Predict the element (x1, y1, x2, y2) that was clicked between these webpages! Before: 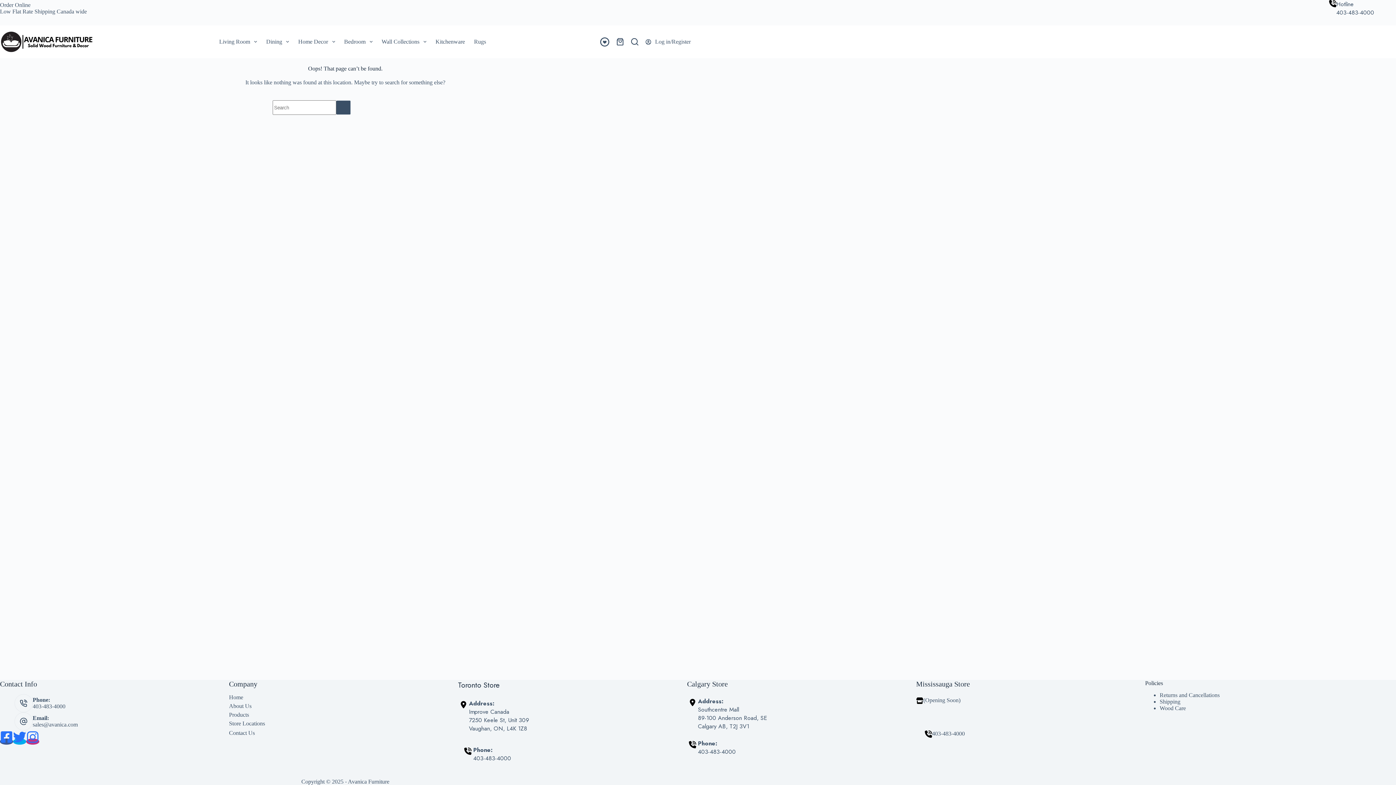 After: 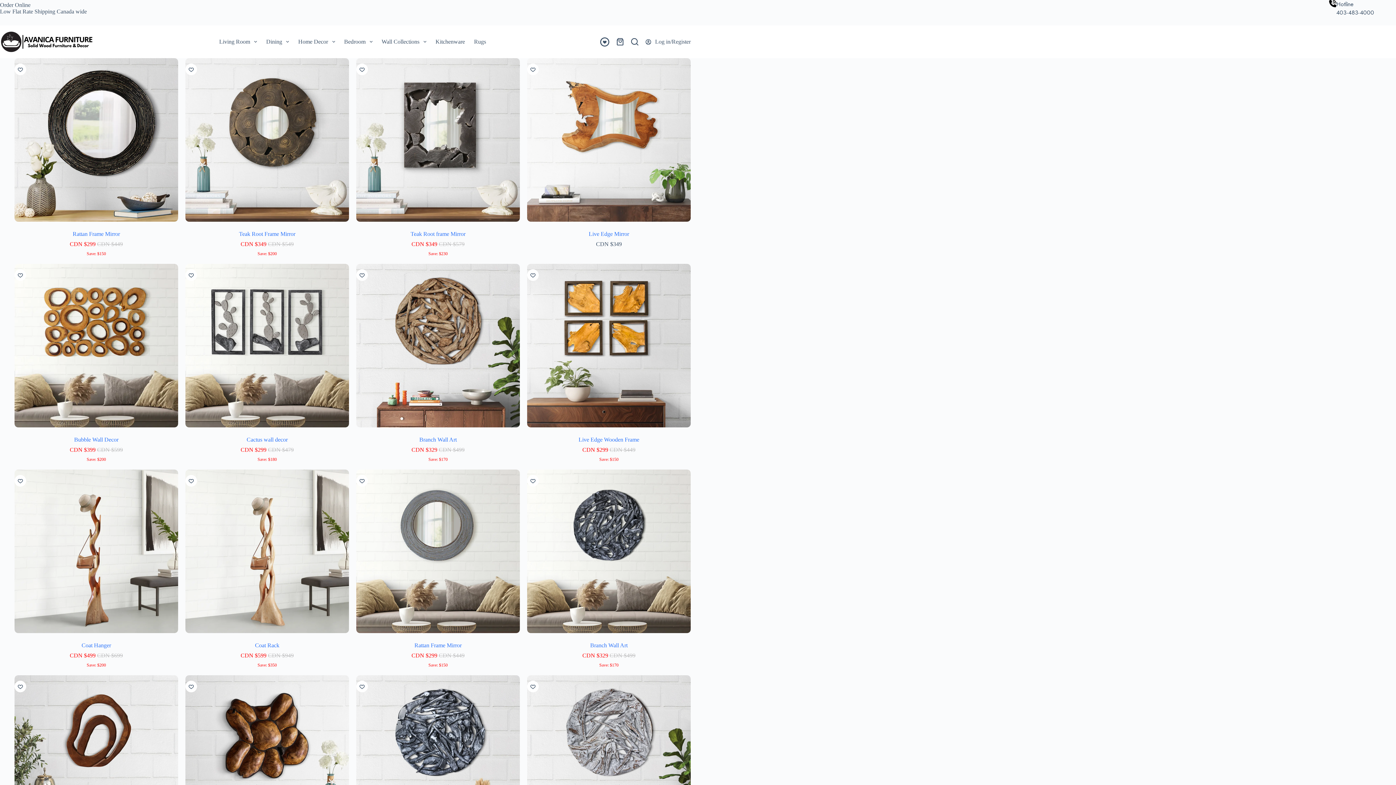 Action: bbox: (377, 25, 431, 58) label: Wall Collections